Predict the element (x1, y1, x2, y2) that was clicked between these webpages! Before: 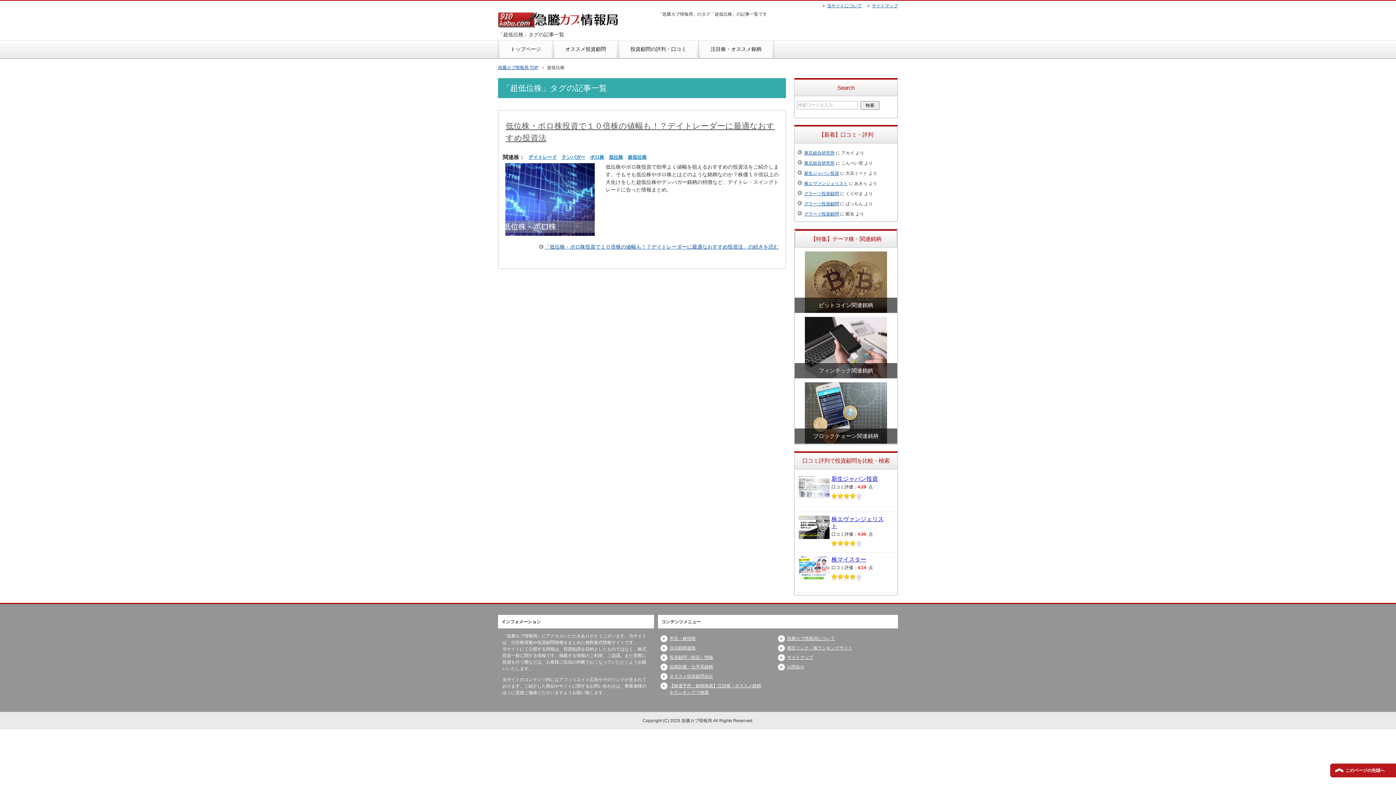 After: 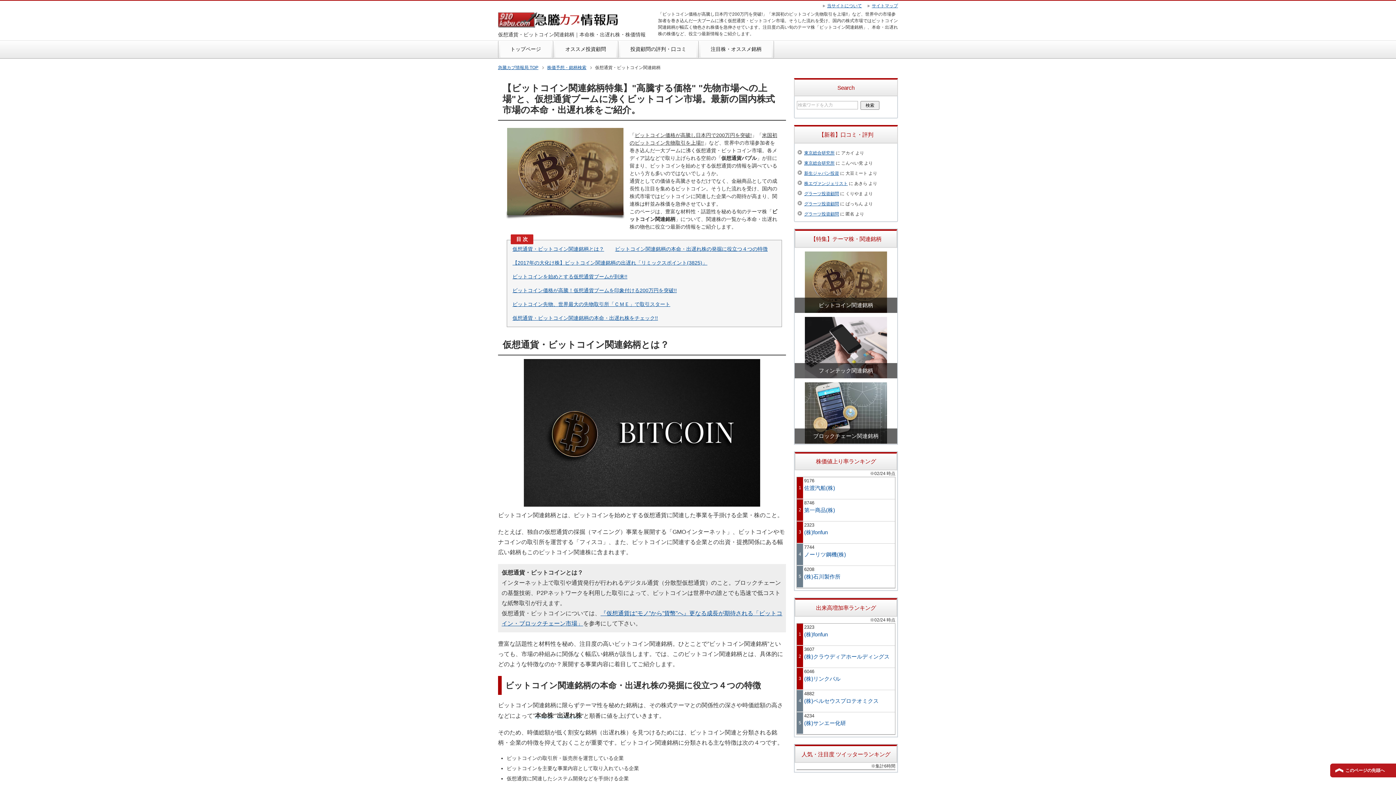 Action: bbox: (794, 251, 897, 313)